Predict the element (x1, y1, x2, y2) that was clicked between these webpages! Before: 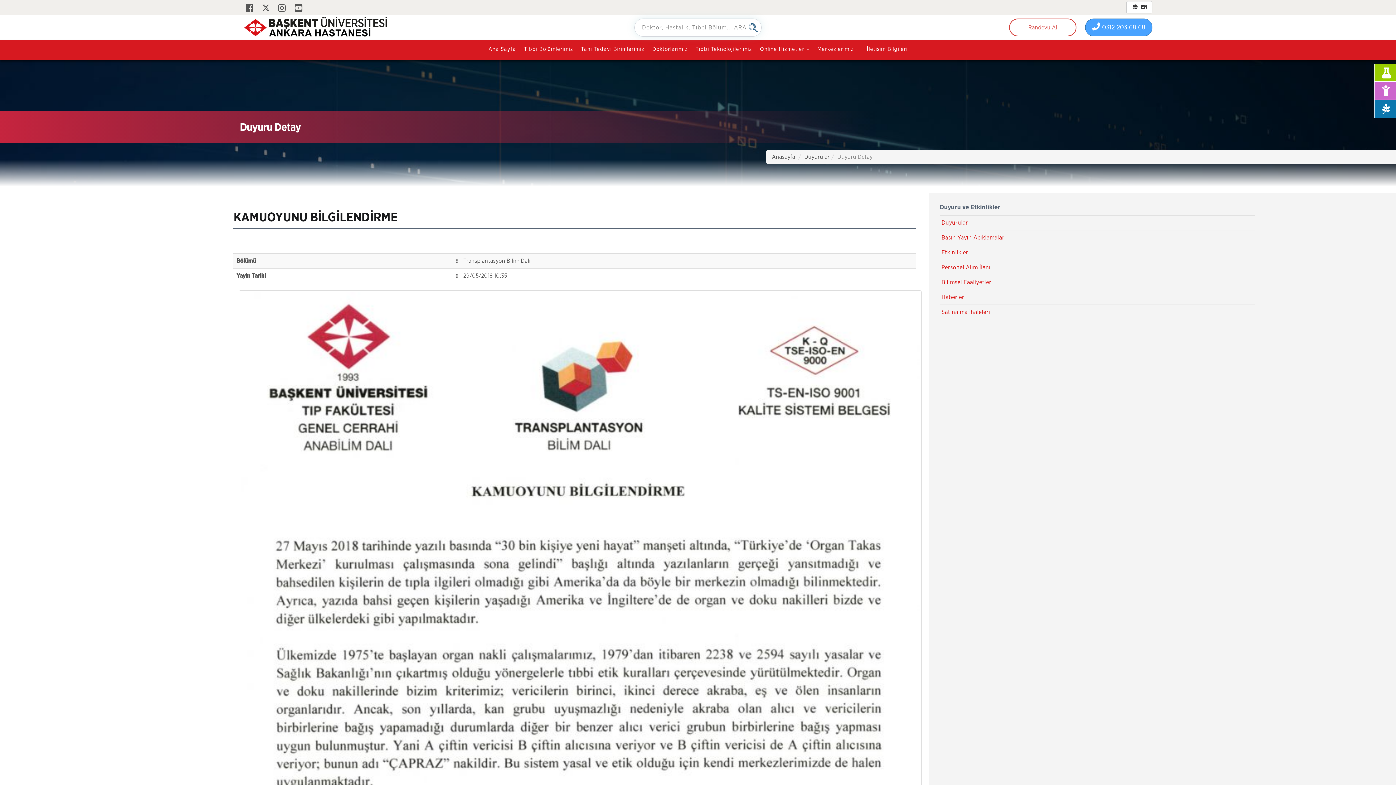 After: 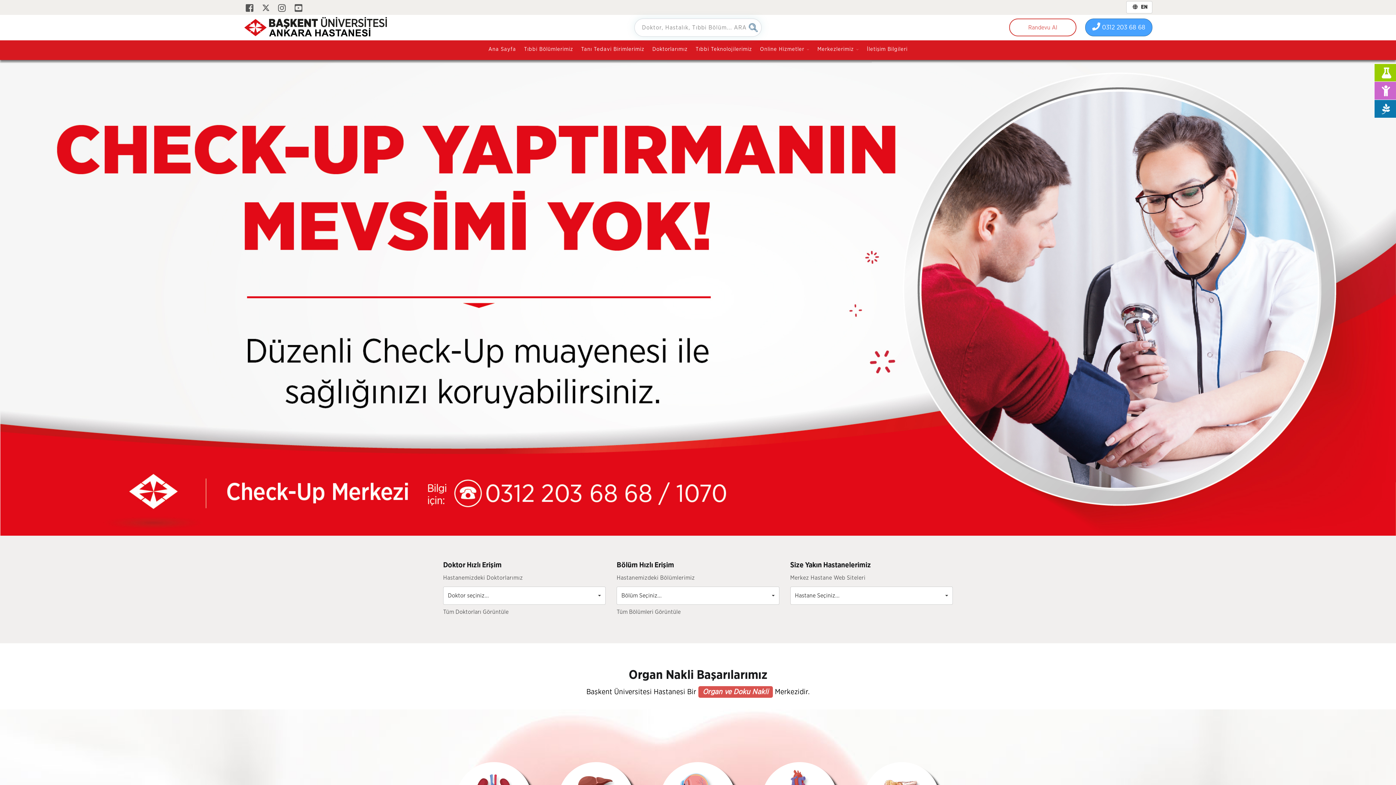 Action: label: Anasayfa bbox: (772, 154, 795, 160)